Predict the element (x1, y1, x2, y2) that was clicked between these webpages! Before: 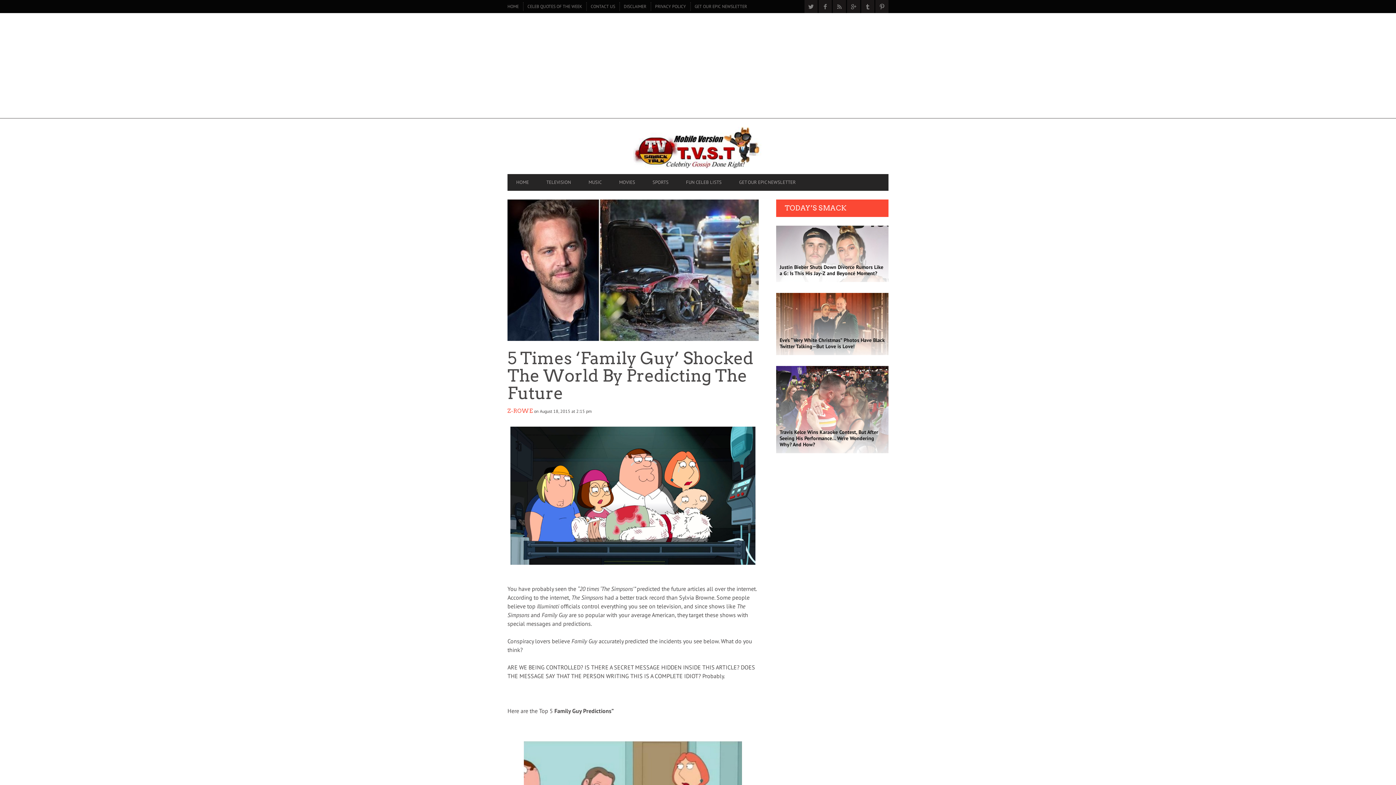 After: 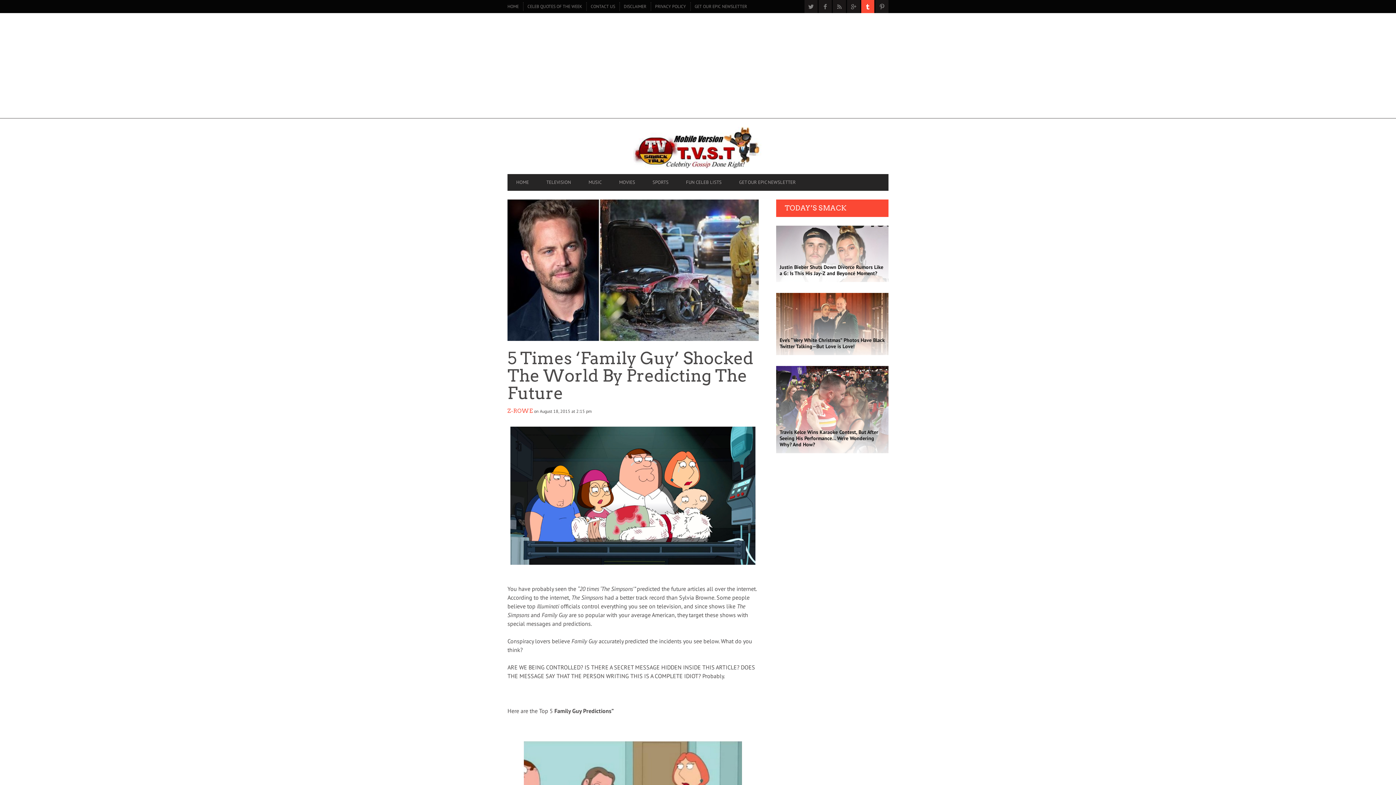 Action: bbox: (861, 0, 874, 13)